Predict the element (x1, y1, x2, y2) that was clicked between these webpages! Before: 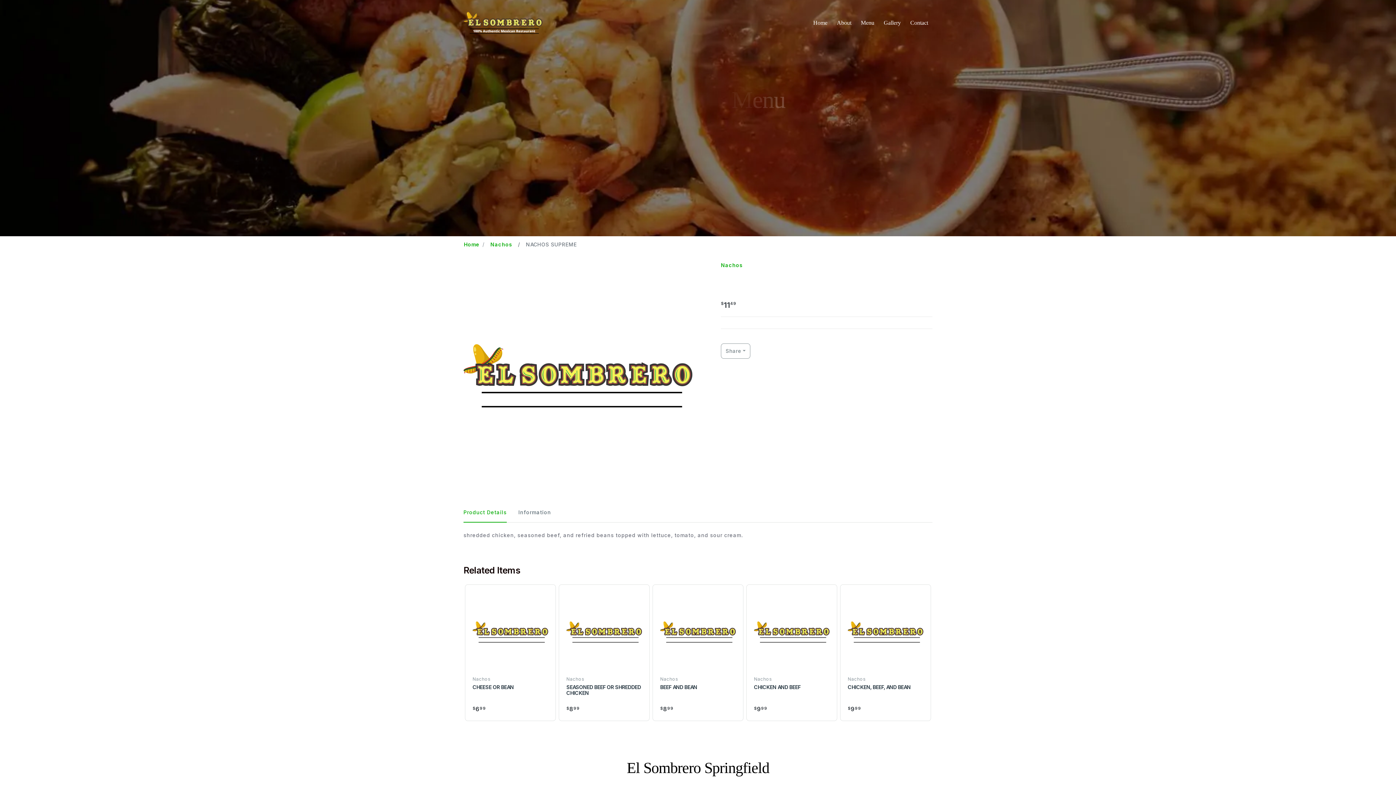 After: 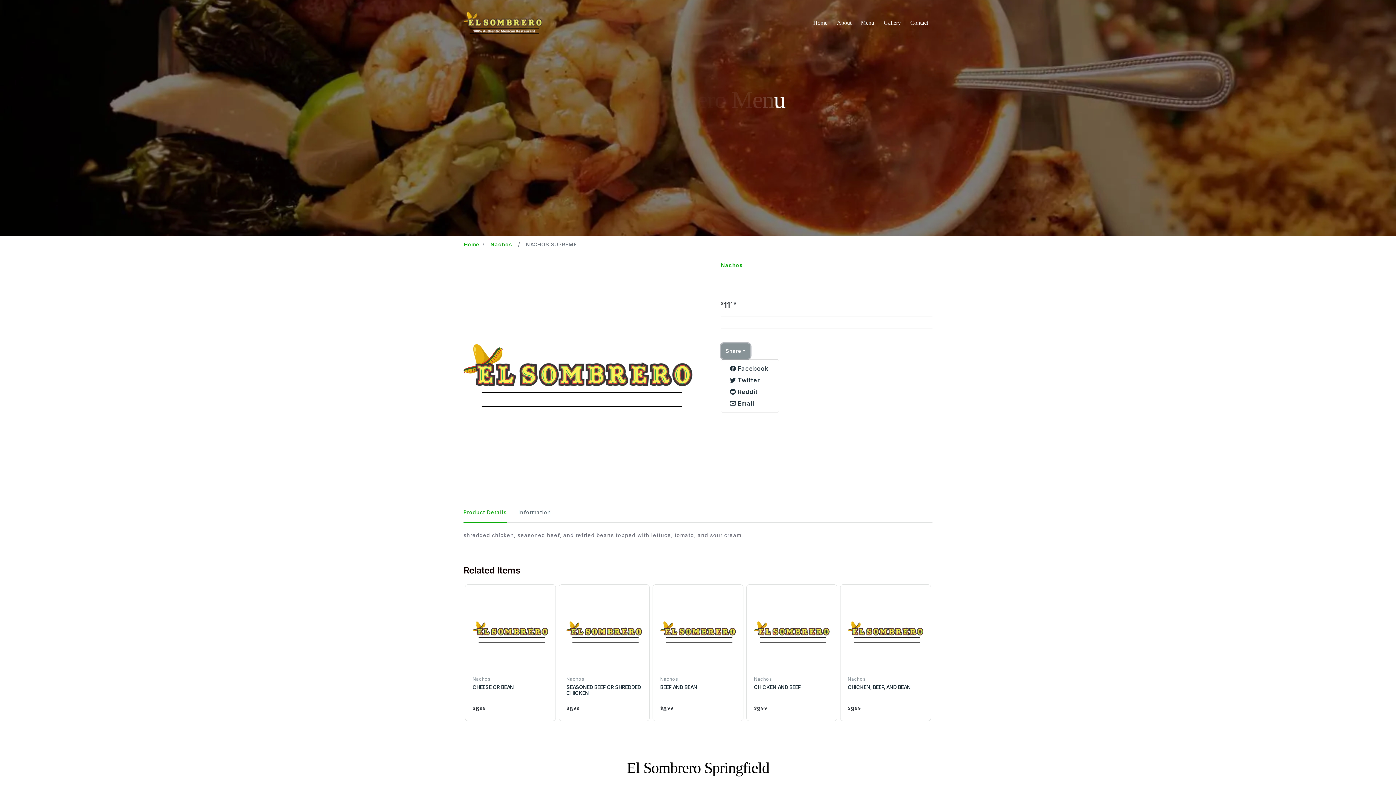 Action: bbox: (721, 343, 750, 358) label: Share